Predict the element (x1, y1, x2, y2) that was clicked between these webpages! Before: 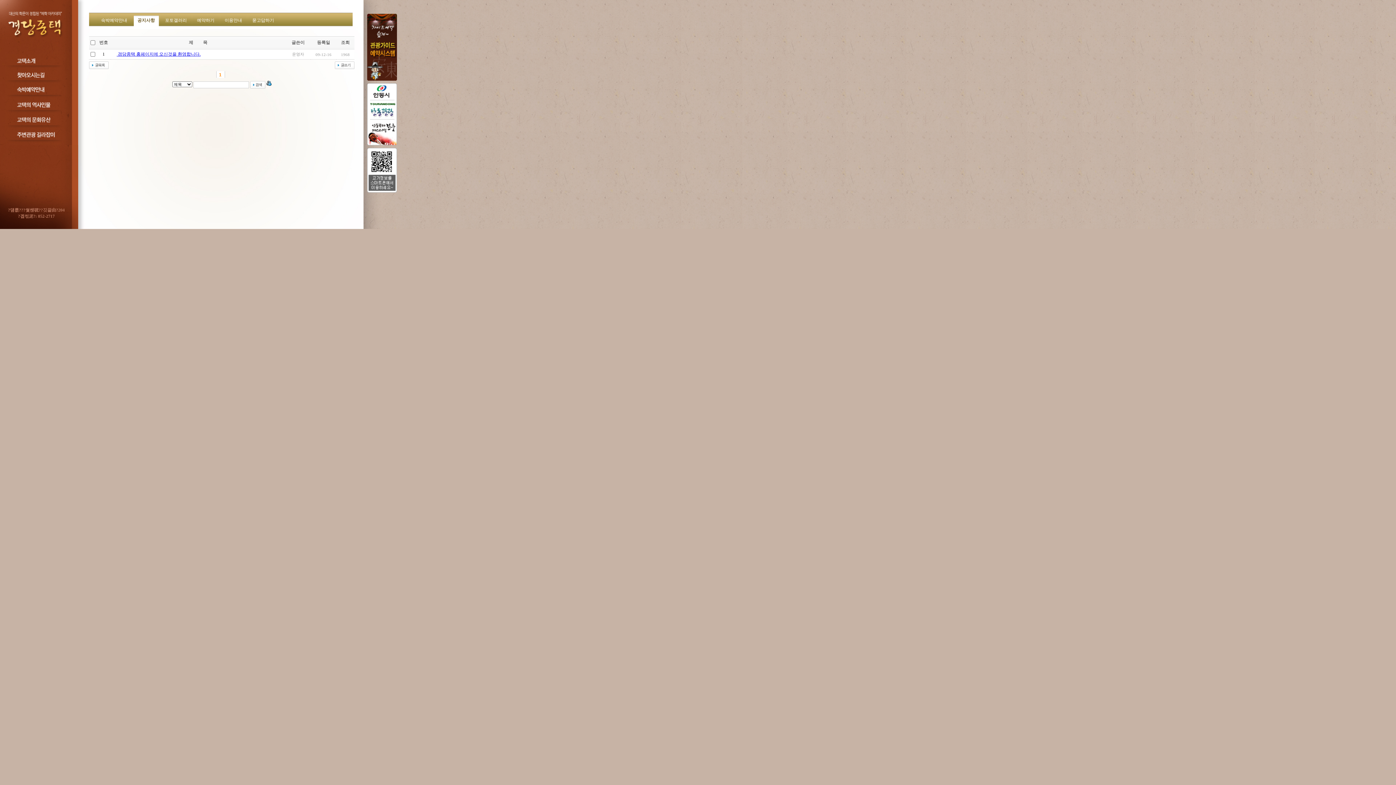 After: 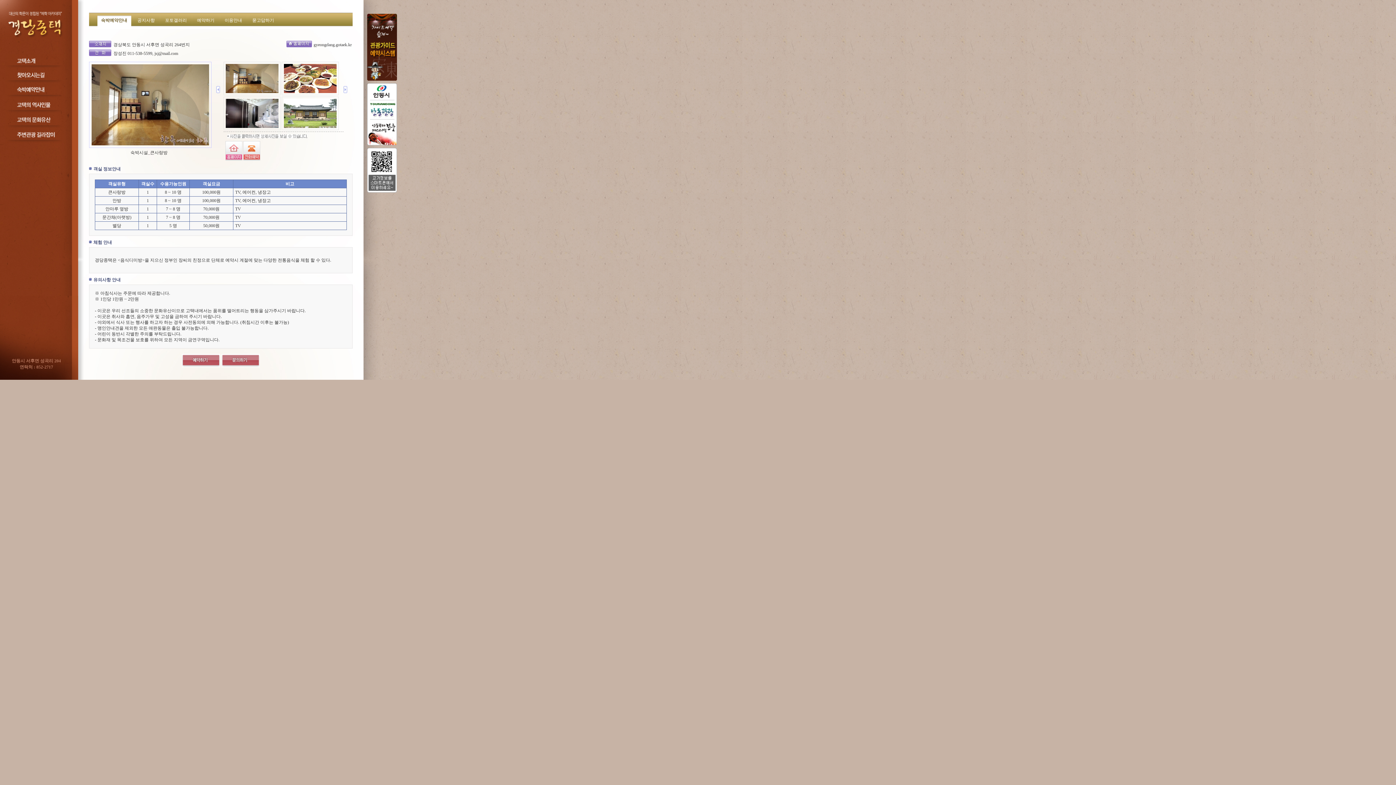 Action: bbox: (5, 94, 64, 99)